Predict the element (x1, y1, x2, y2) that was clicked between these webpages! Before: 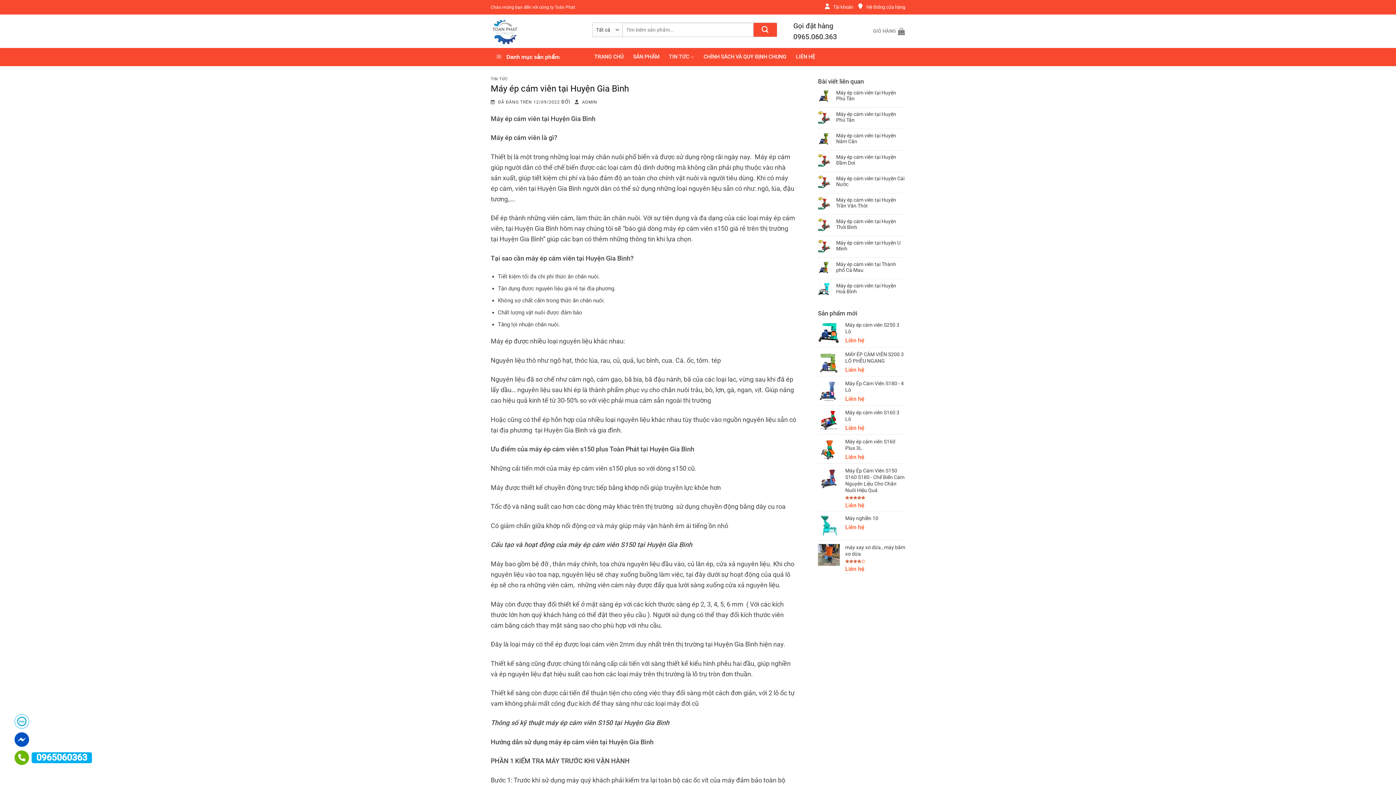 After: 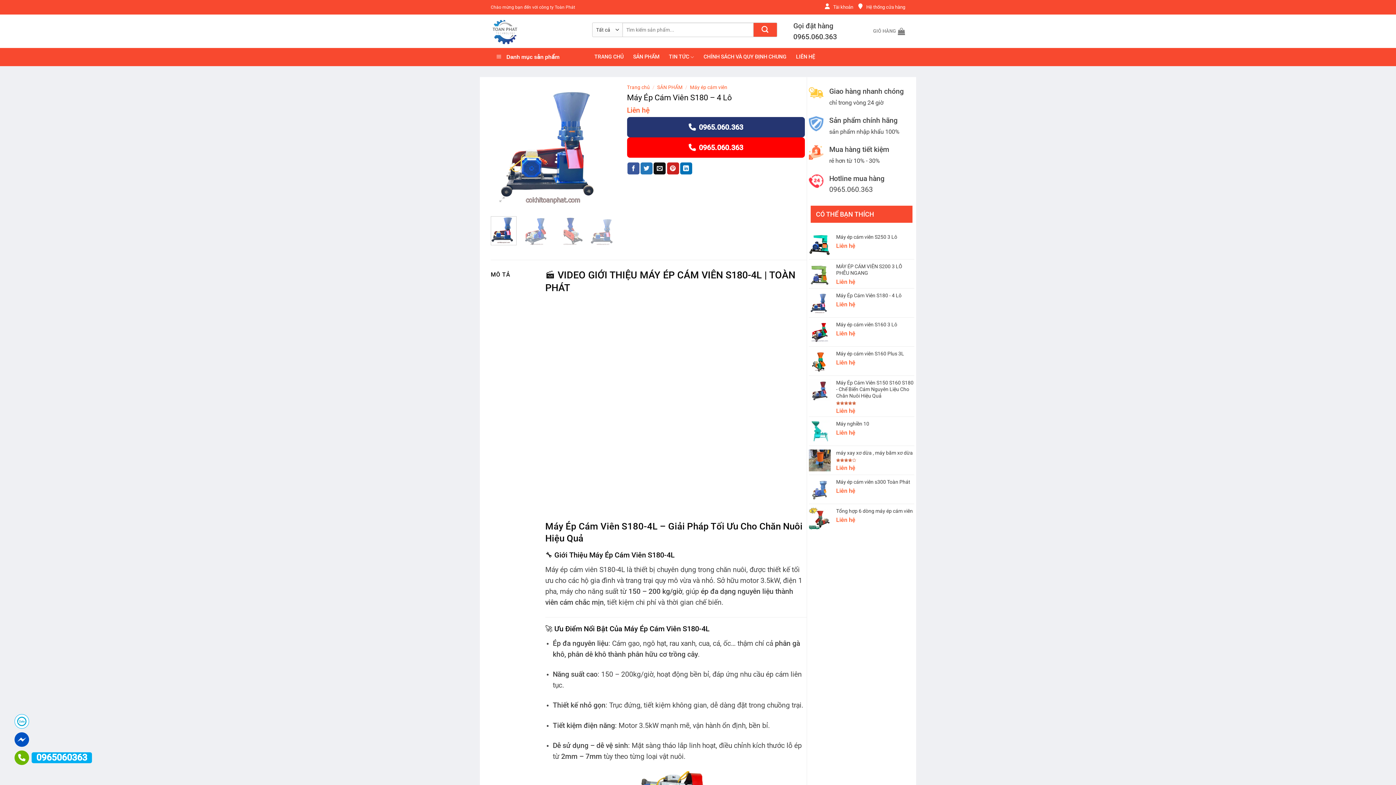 Action: bbox: (845, 380, 905, 393) label: Máy Ép Cám Viên S180 - 4 Lô